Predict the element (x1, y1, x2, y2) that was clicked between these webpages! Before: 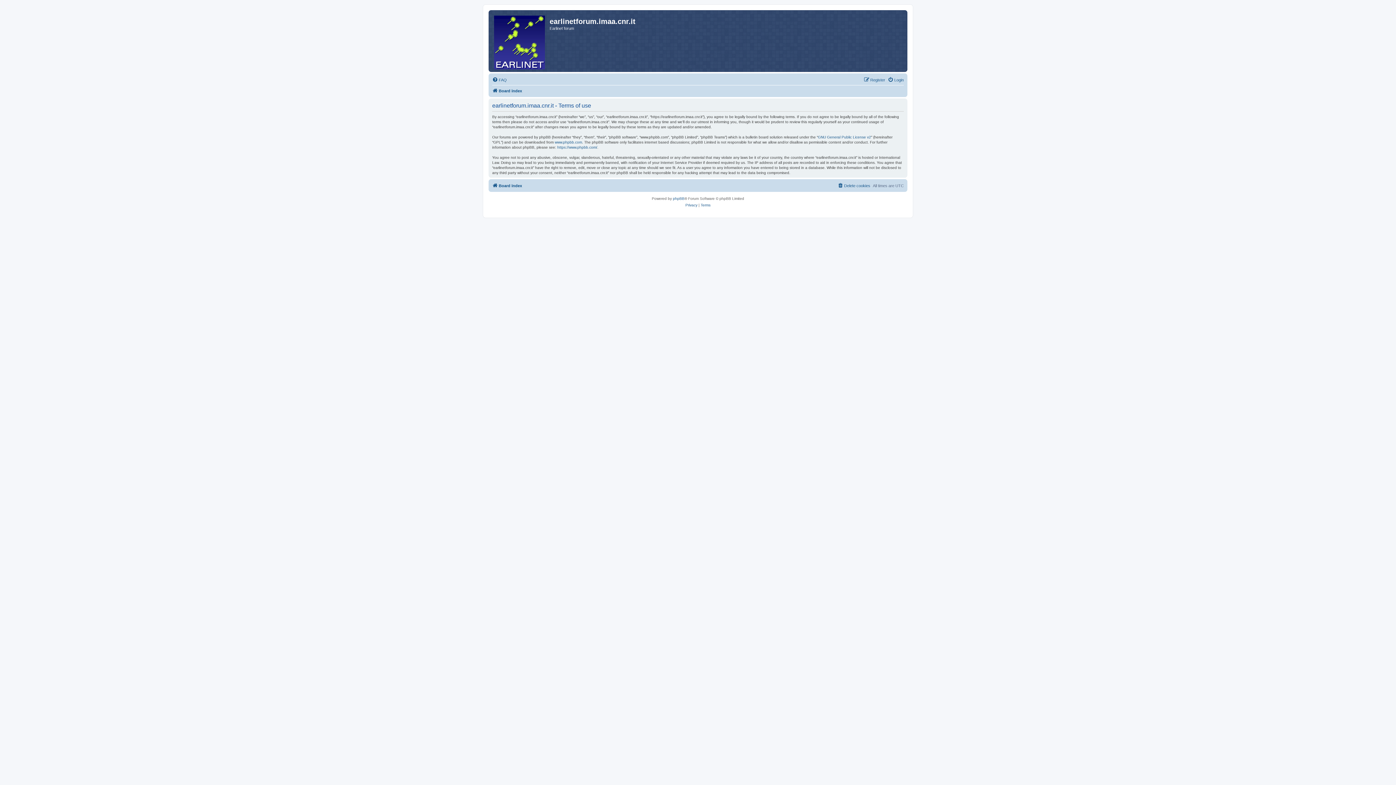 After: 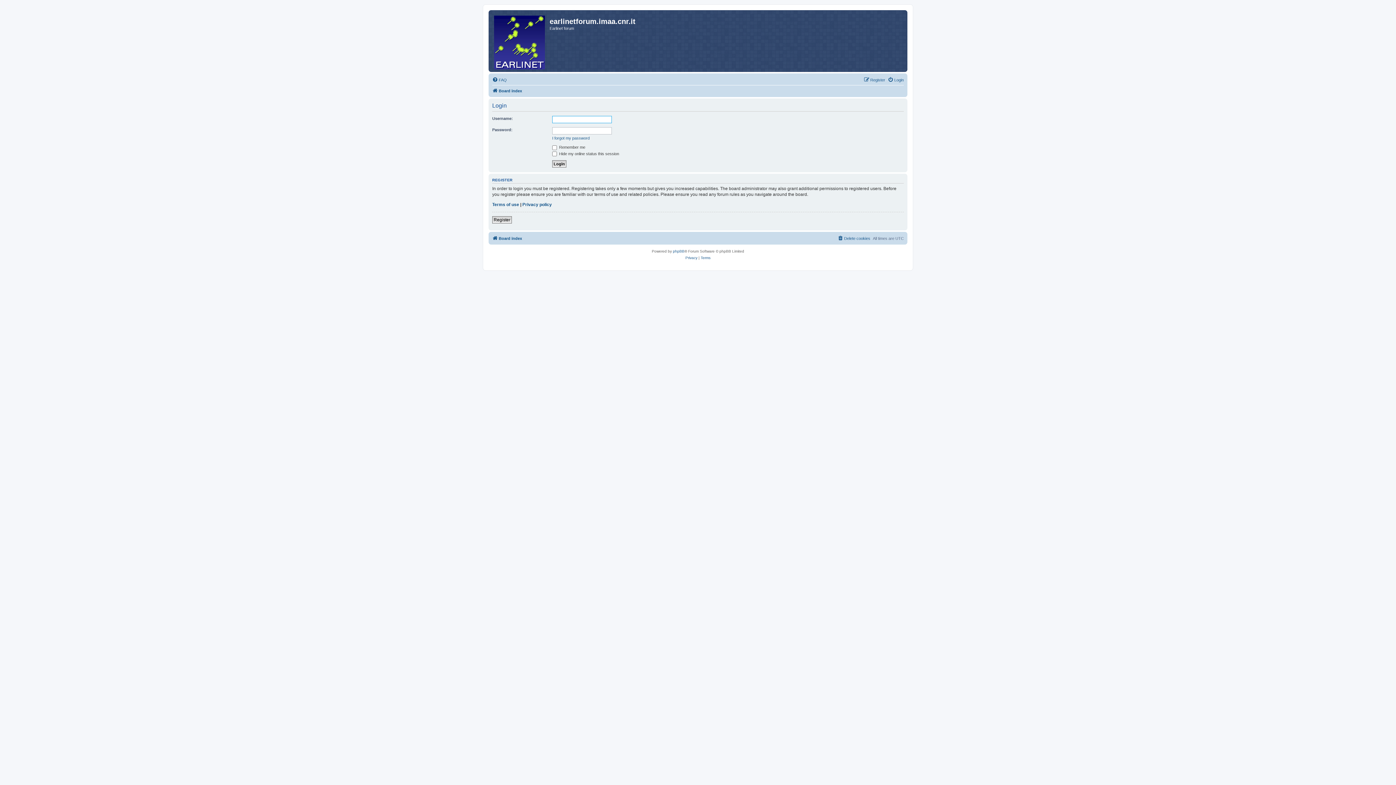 Action: label: Login bbox: (888, 75, 904, 84)